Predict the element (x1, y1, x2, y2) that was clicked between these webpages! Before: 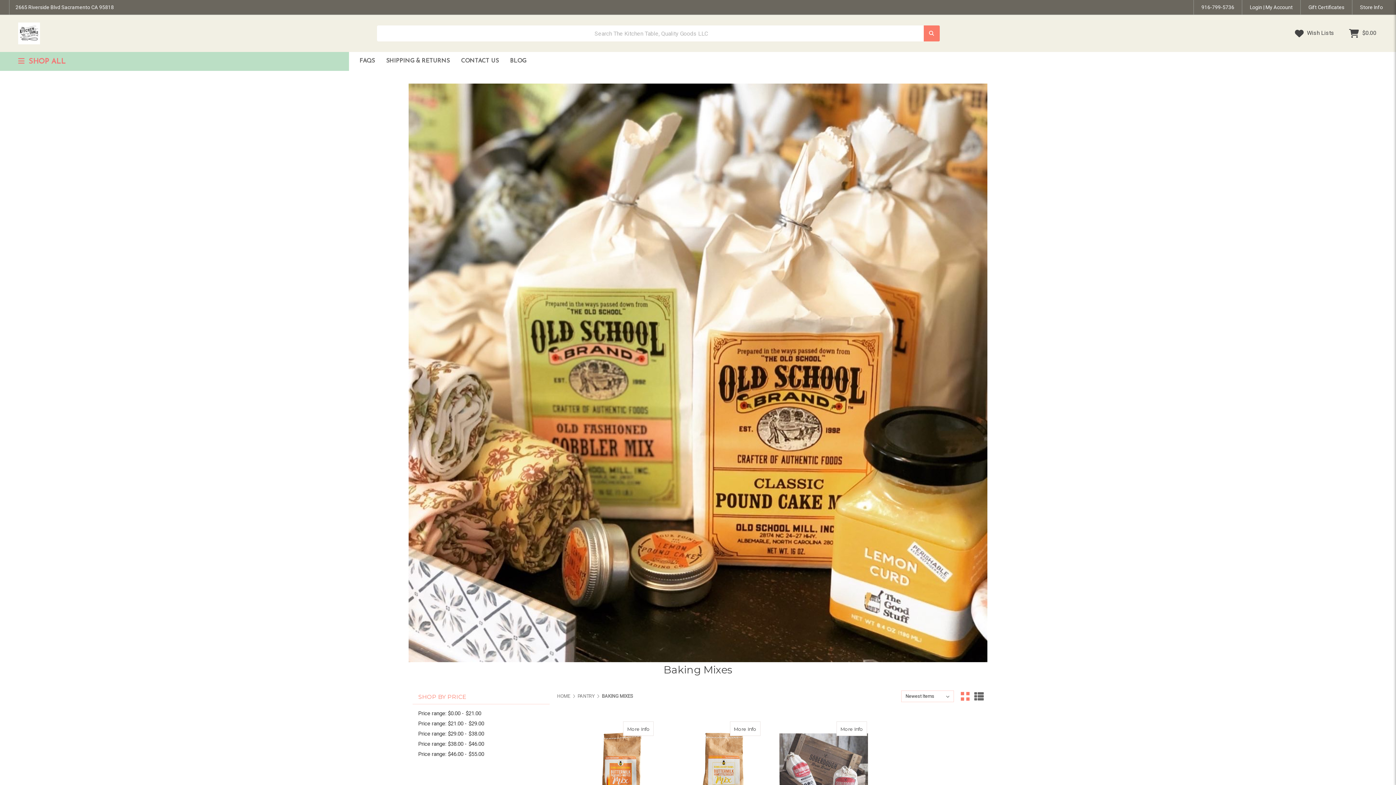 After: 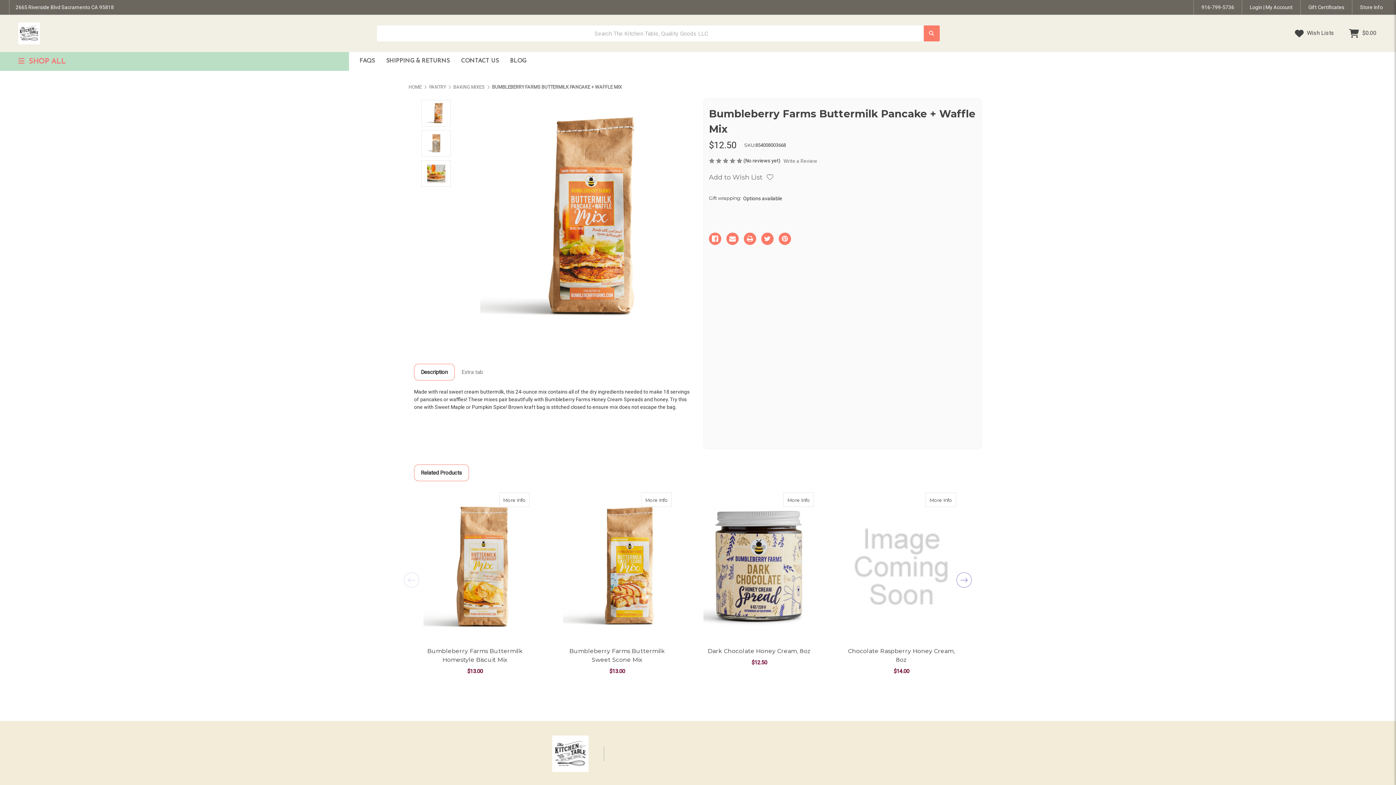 Action: bbox: (623, 721, 653, 736) label: More Info
 about Bumbleberry Farms Buttermilk Pancake + Waffle Mix